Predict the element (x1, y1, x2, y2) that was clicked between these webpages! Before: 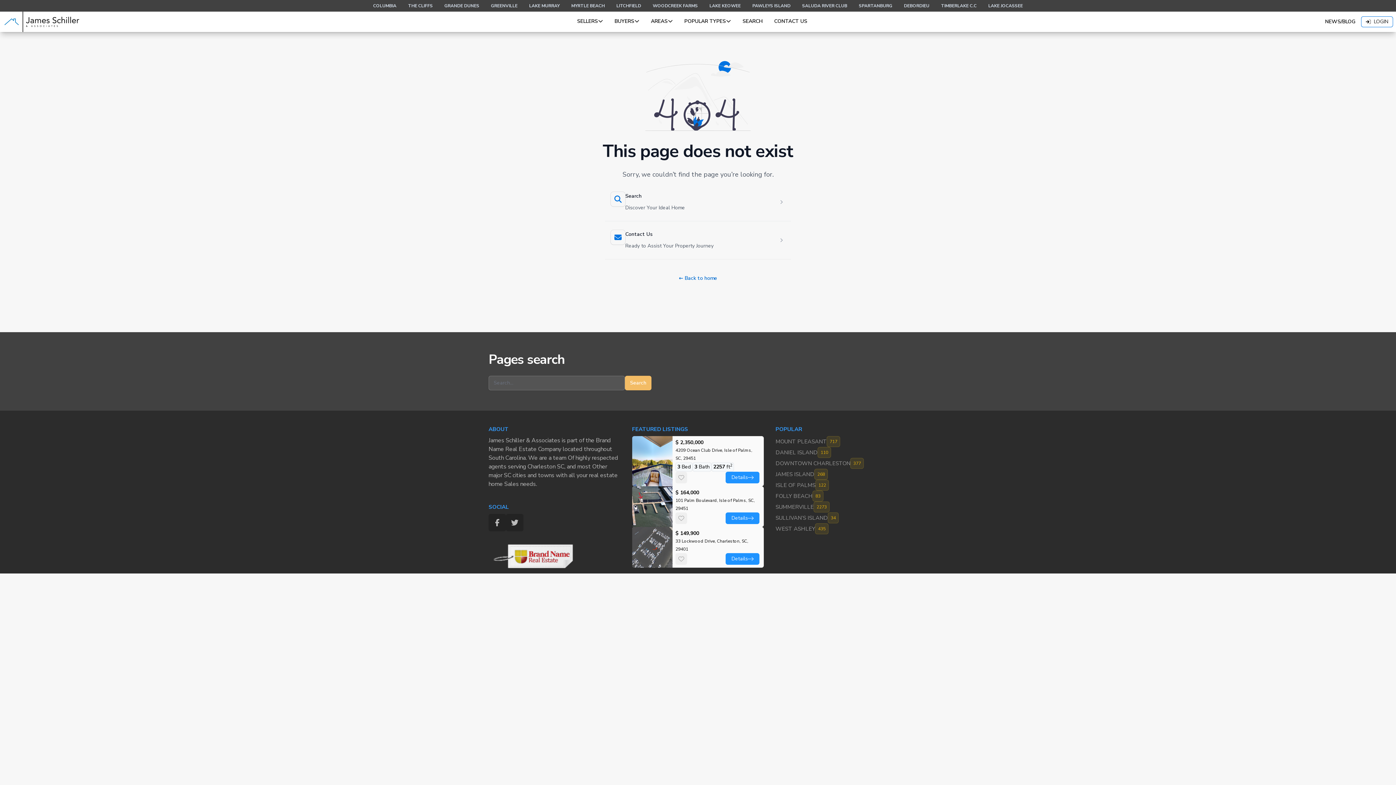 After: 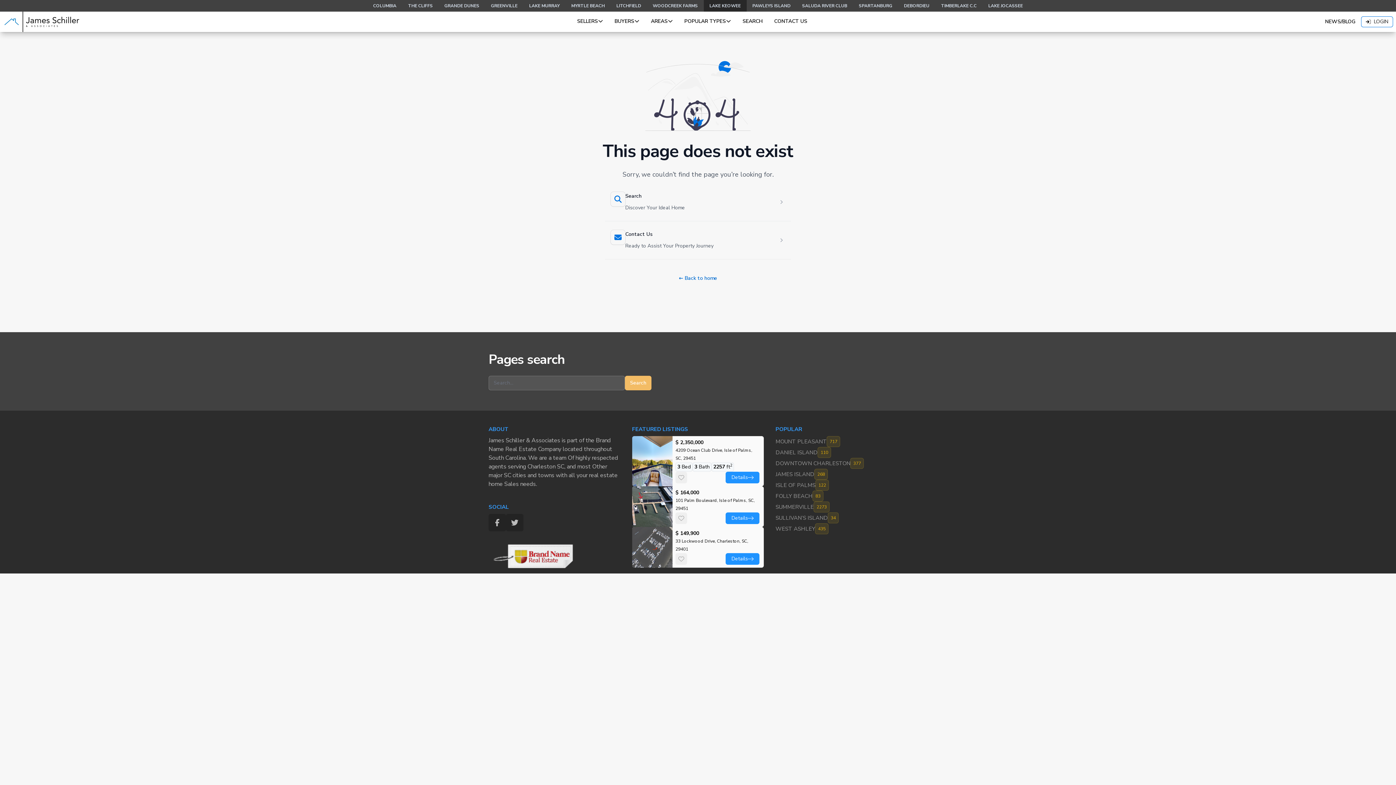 Action: bbox: (703, 0, 746, 11) label: LAKE KEOWEE